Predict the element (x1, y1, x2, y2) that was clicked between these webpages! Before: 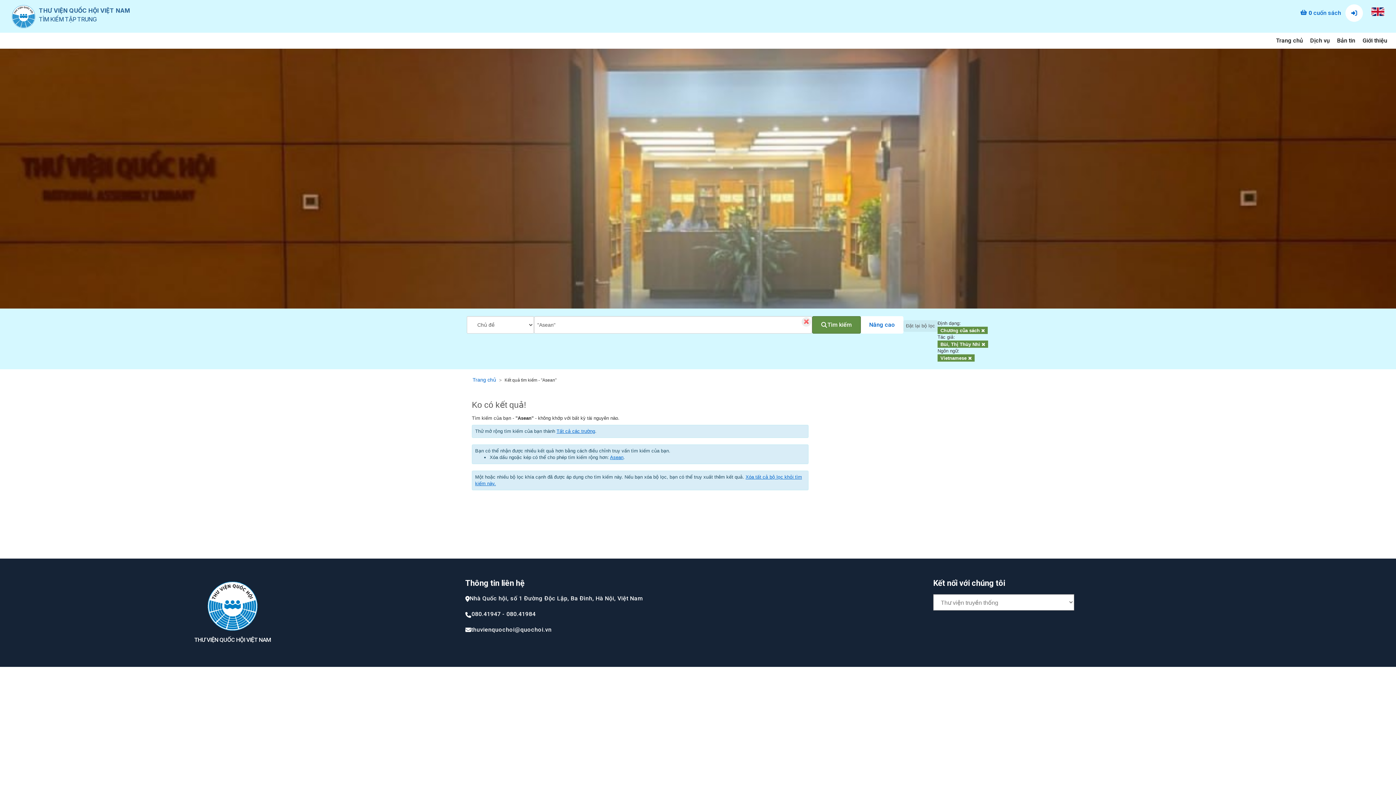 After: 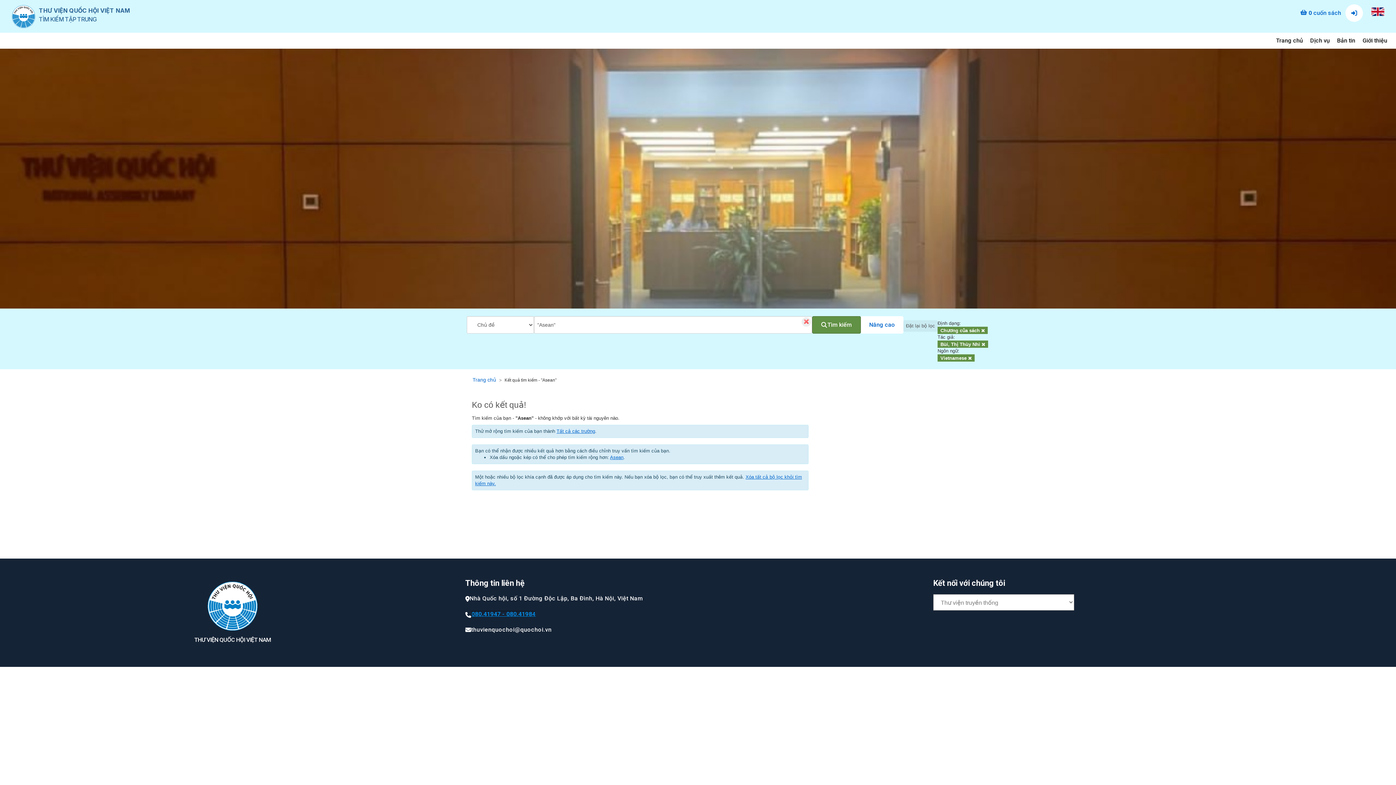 Action: label: 080.41947 - 080.41984 bbox: (471, 610, 535, 617)